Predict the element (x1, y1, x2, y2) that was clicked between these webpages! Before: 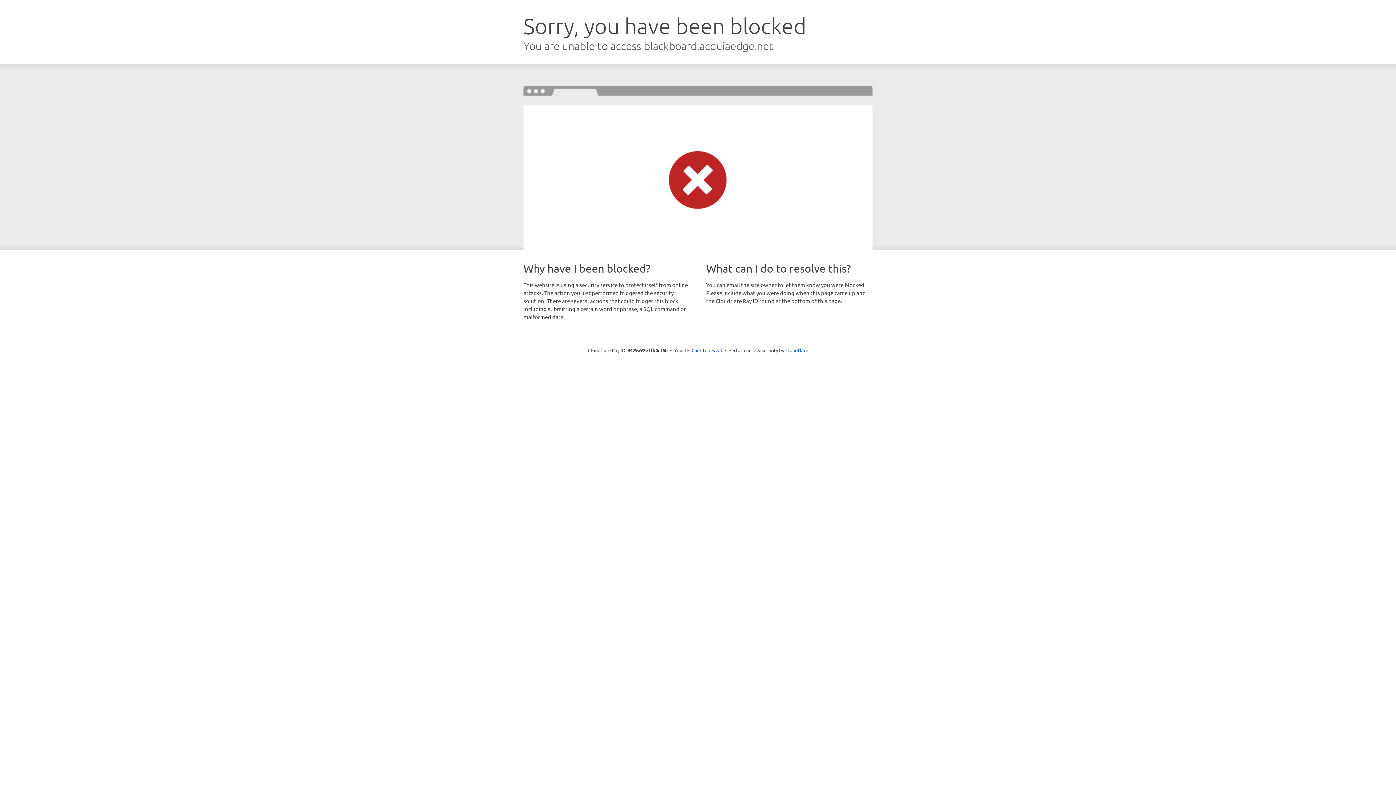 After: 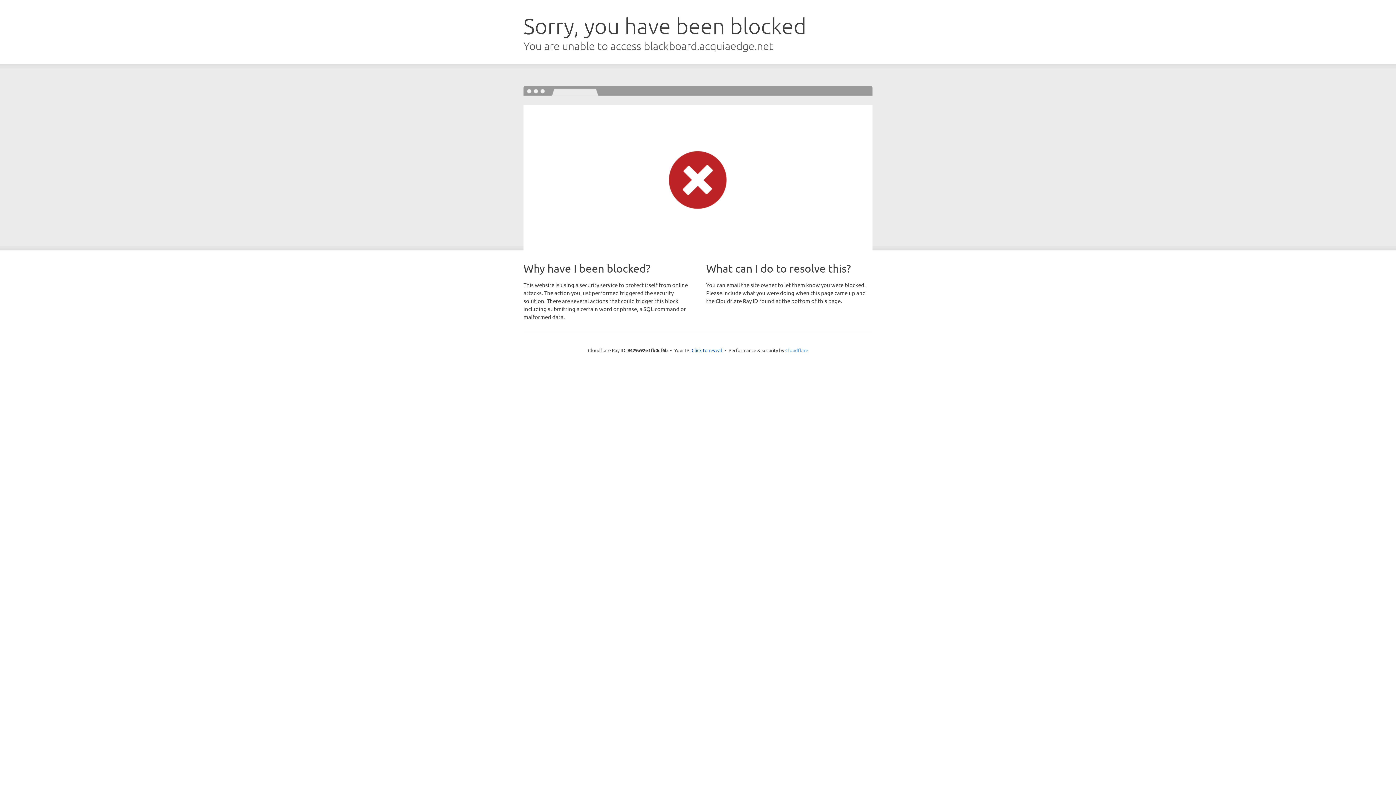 Action: bbox: (785, 347, 808, 353) label: Cloudflare